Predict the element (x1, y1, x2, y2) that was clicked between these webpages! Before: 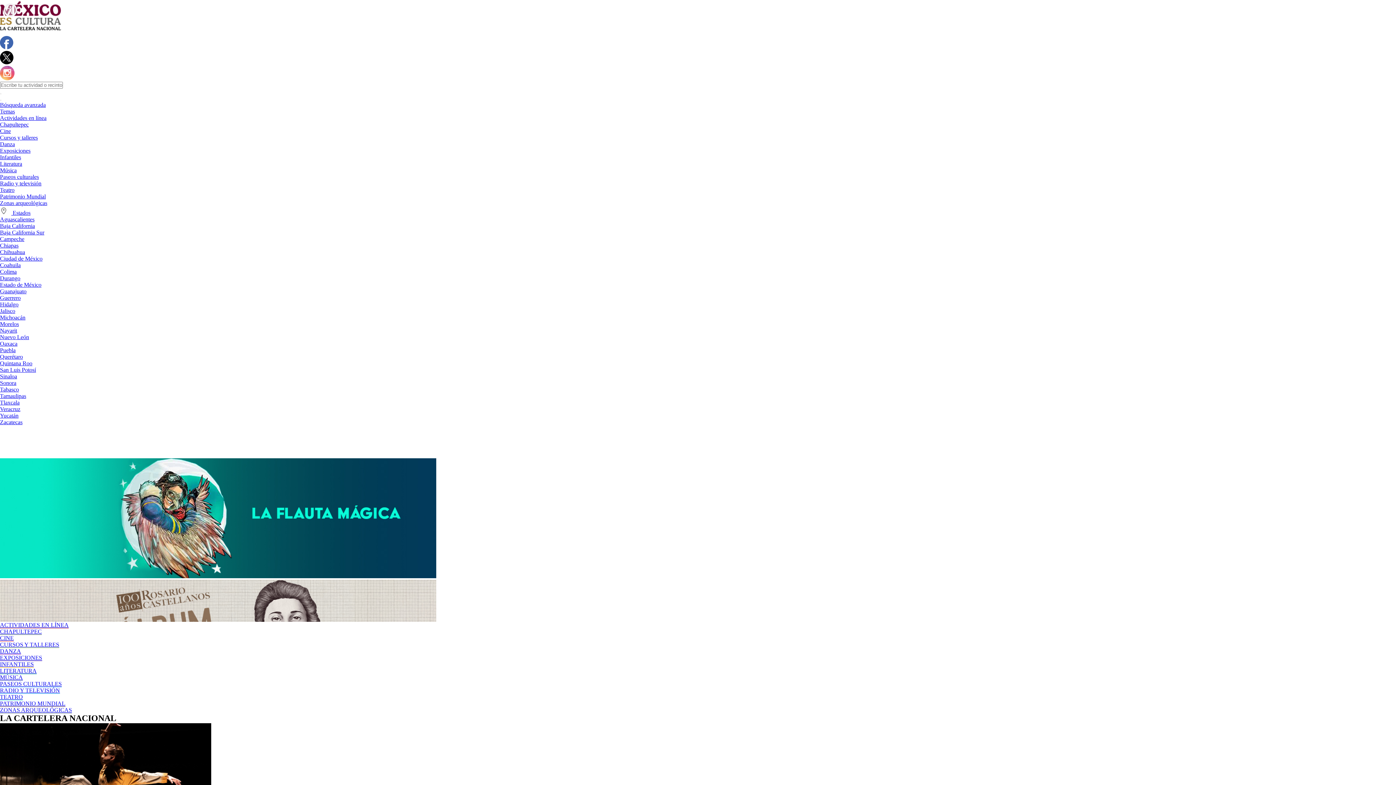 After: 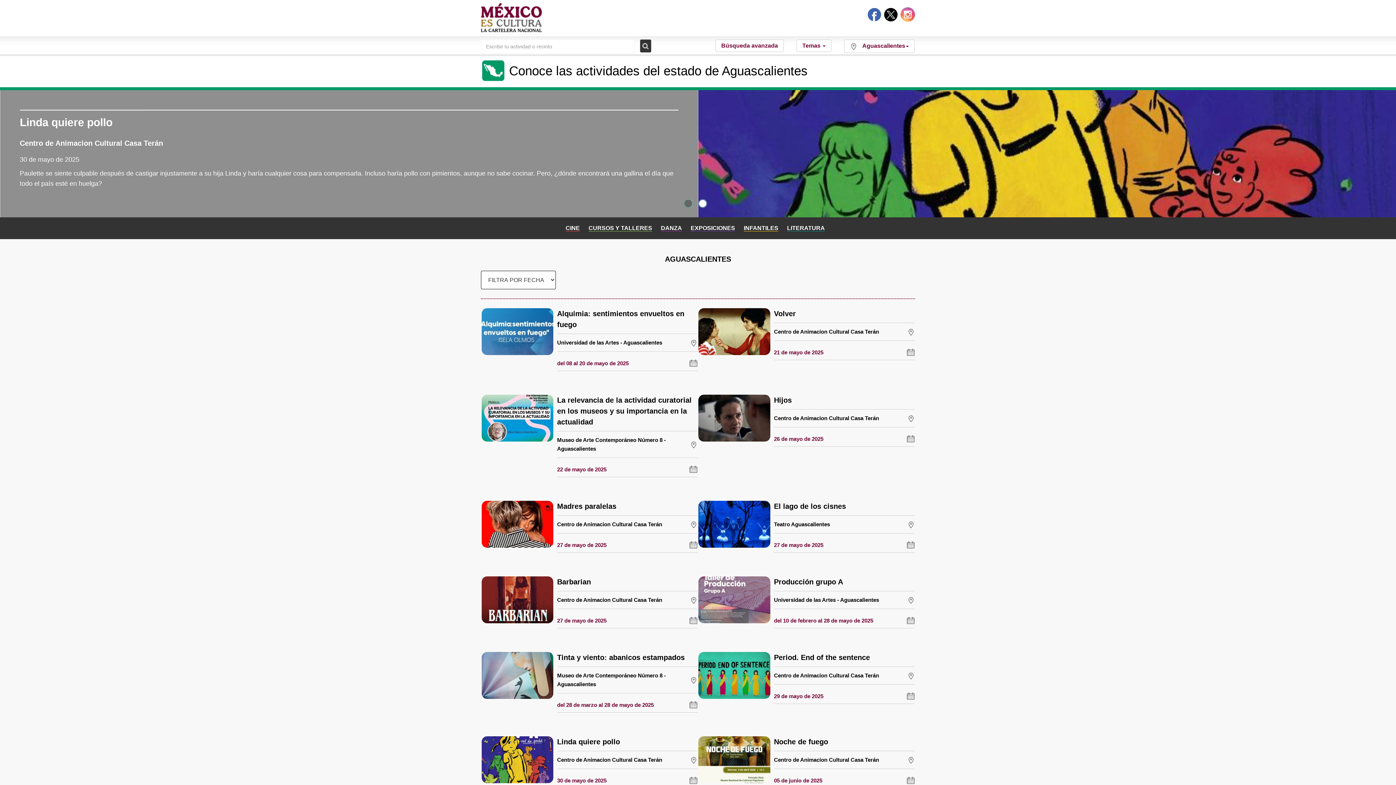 Action: bbox: (0, 216, 34, 222) label: Aguascalientes